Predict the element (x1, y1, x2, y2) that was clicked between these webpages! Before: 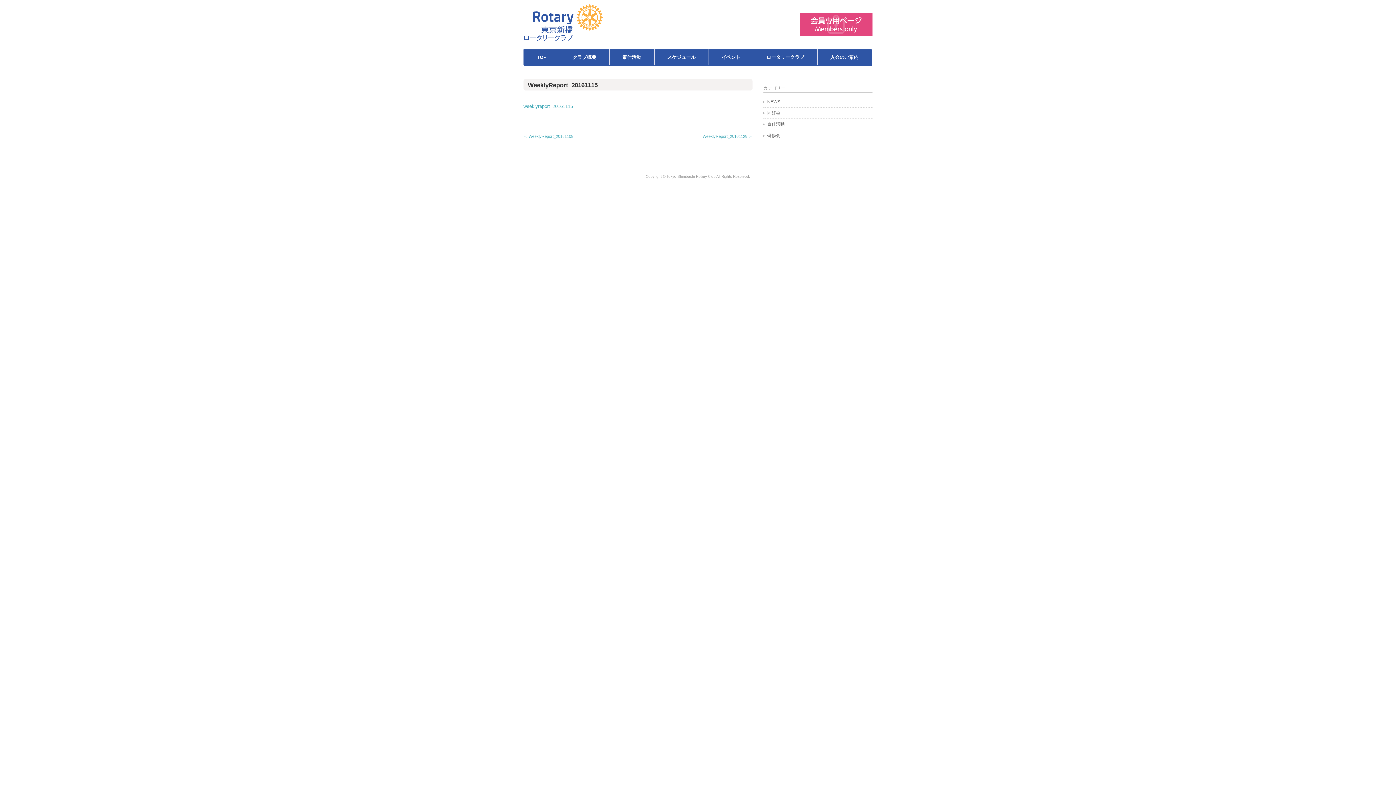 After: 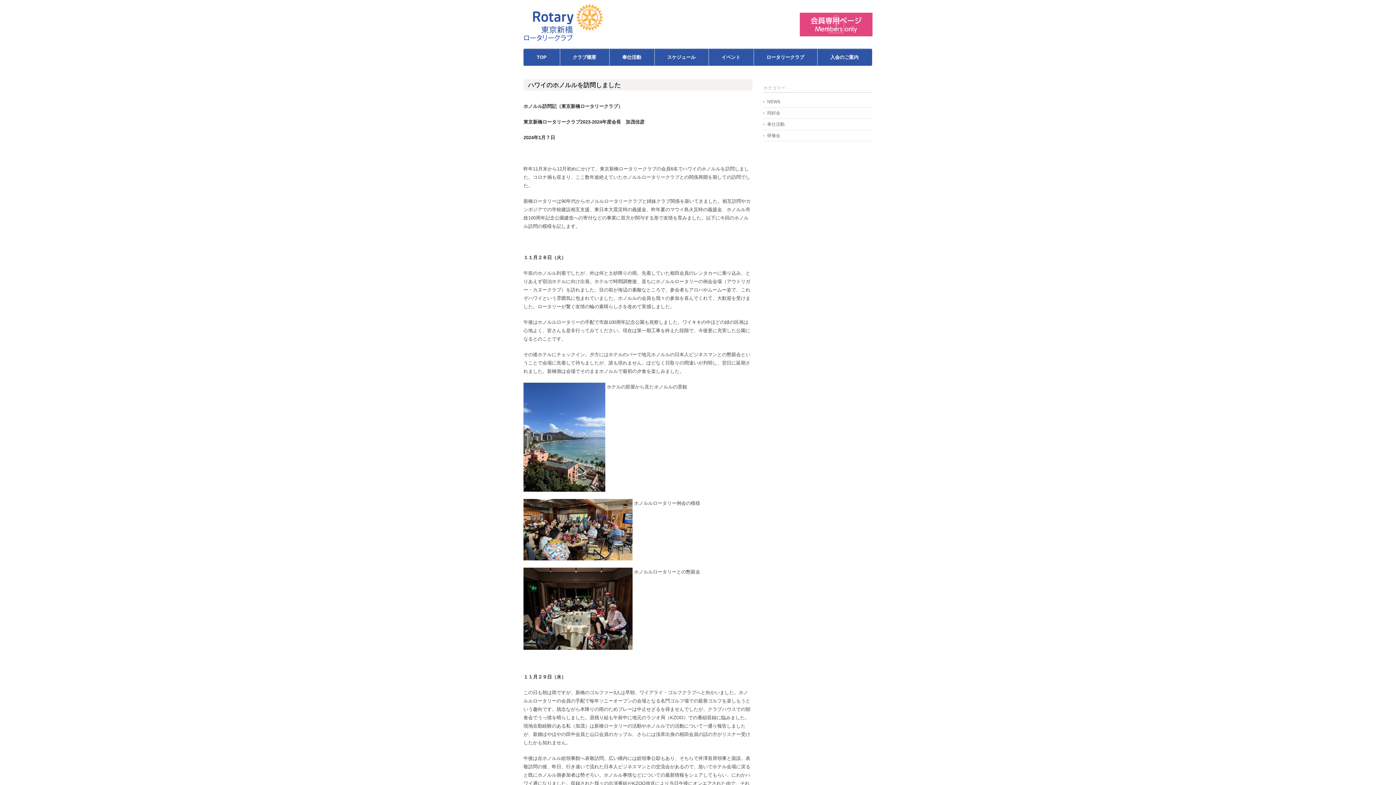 Action: label: NEWS bbox: (763, 98, 872, 105)